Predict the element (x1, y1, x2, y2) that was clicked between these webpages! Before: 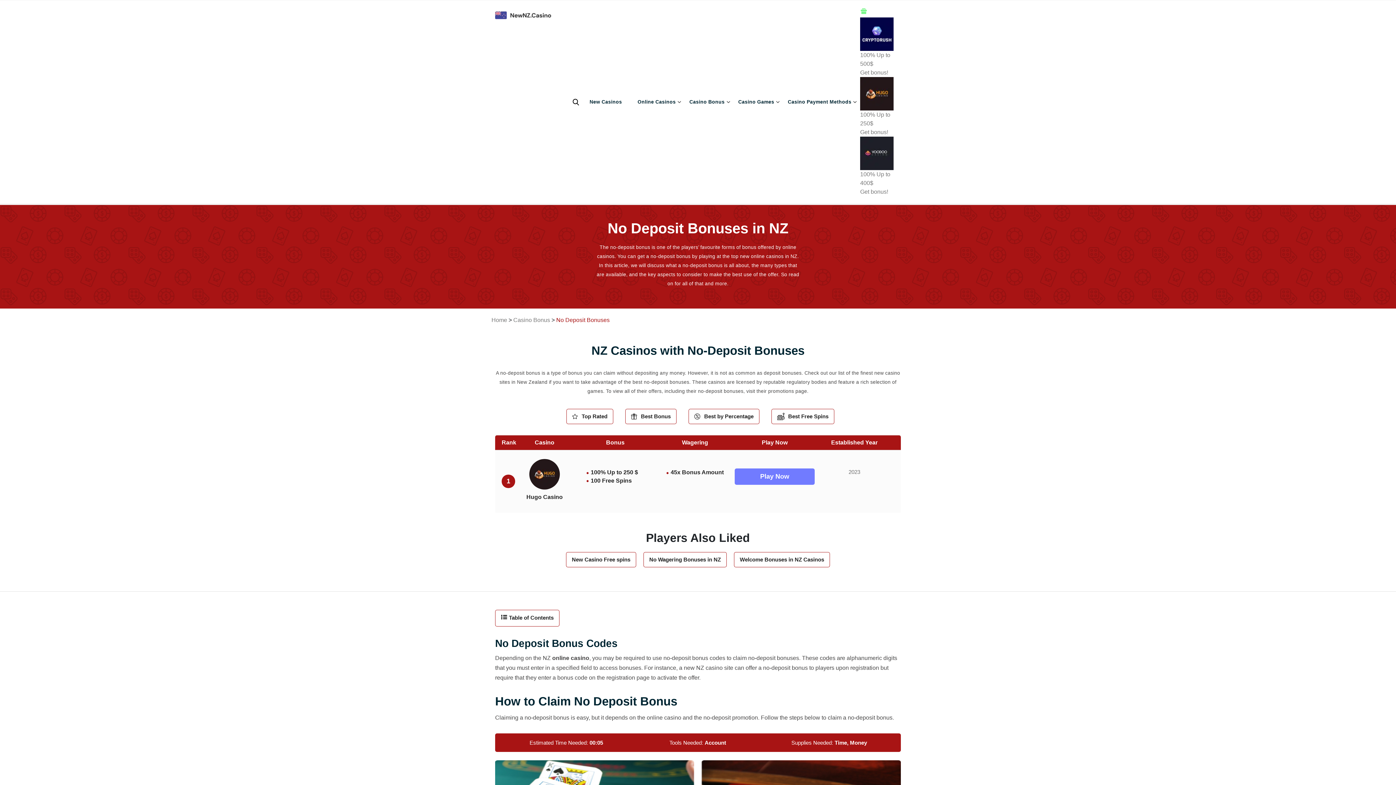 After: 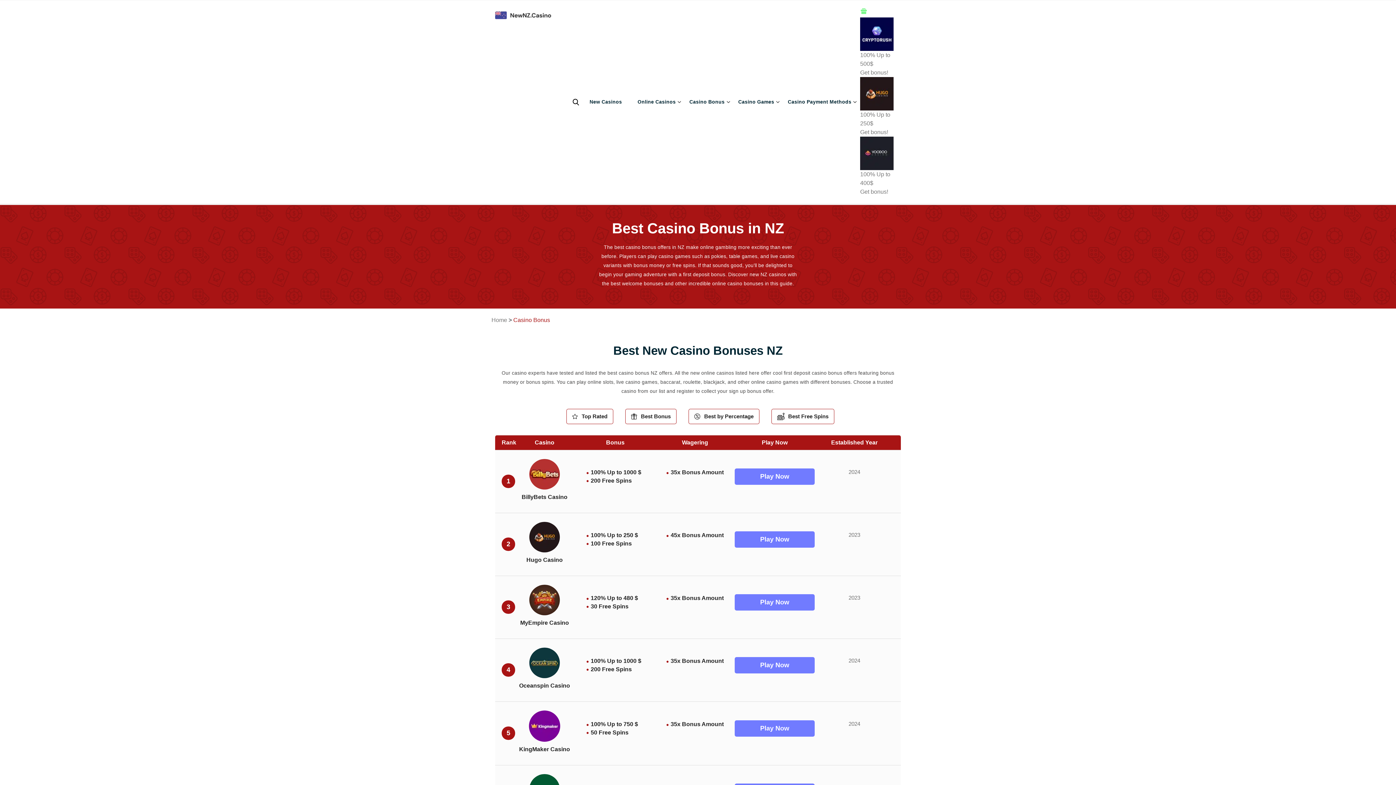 Action: label: Casino Bonus bbox: (683, 95, 732, 108)